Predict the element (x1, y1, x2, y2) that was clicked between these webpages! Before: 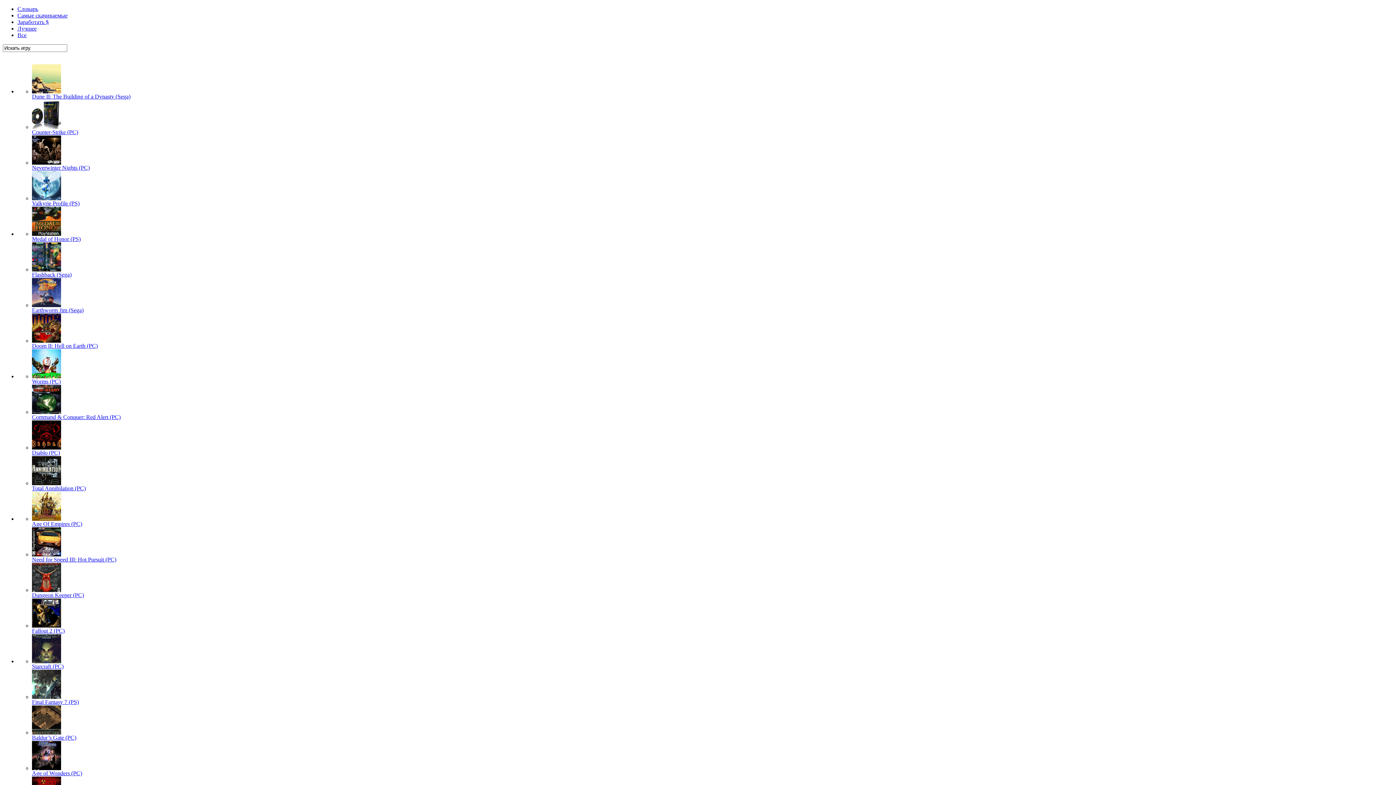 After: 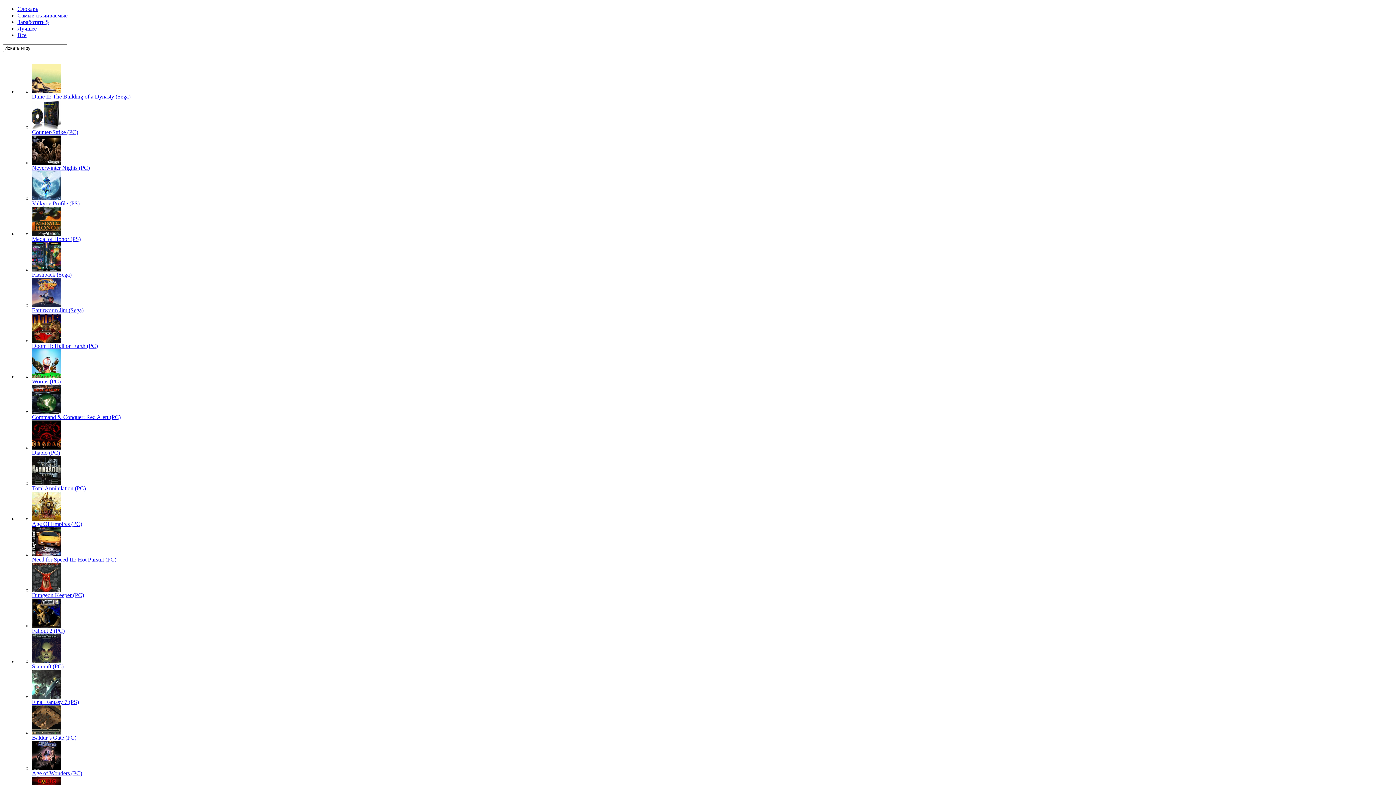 Action: bbox: (32, 93, 130, 99) label: Dune II: The Building of a Dynasty (Sega)